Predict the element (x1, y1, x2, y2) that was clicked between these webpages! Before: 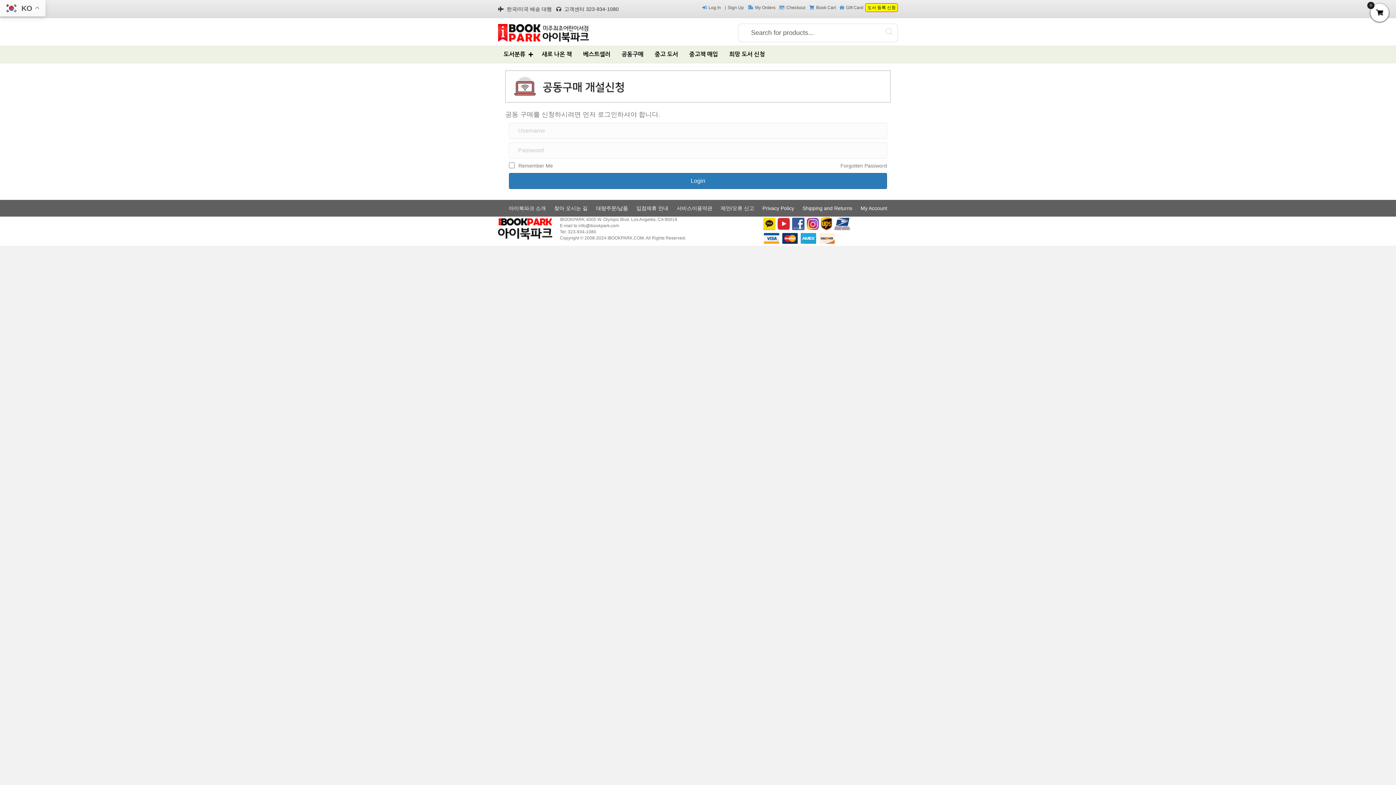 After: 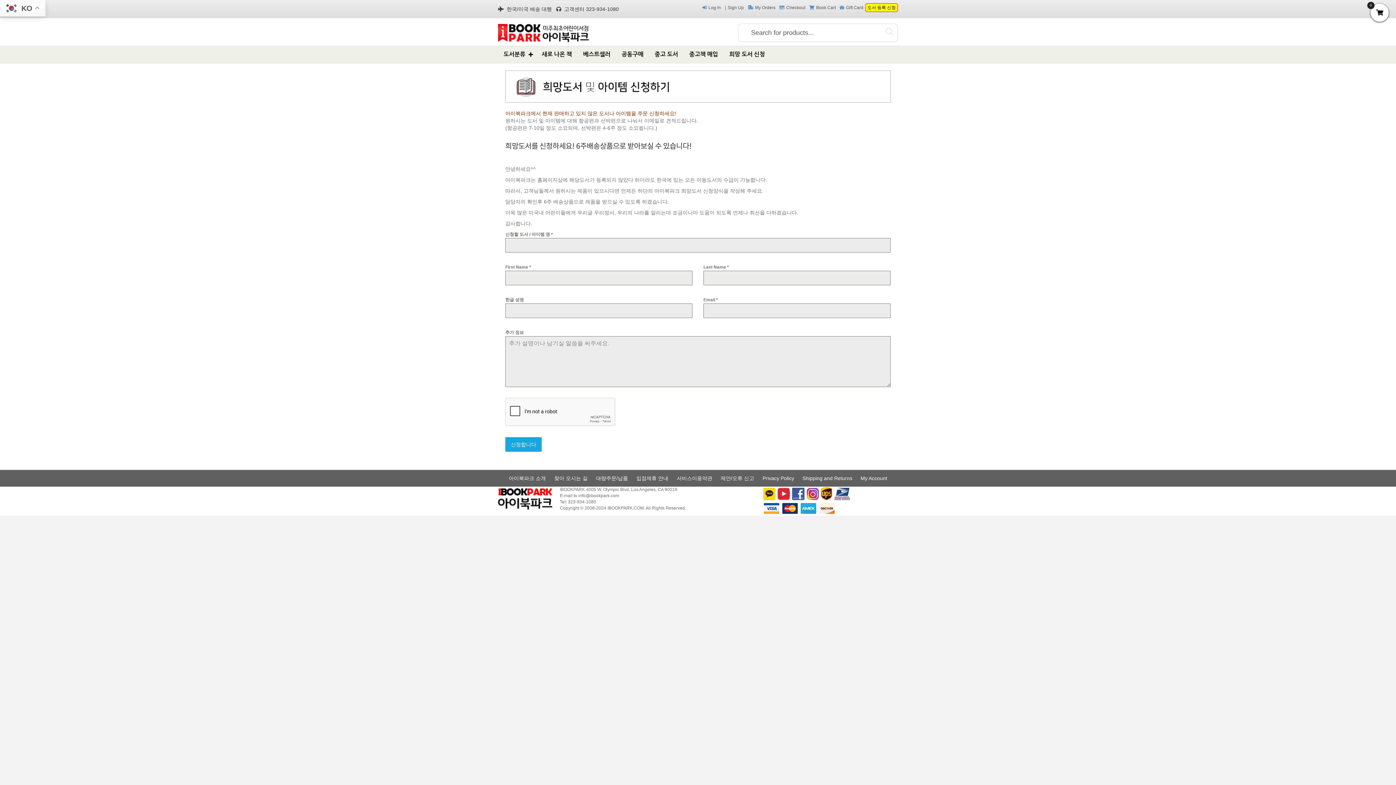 Action: bbox: (865, 3, 897, 11) label: 도서 등록 신청